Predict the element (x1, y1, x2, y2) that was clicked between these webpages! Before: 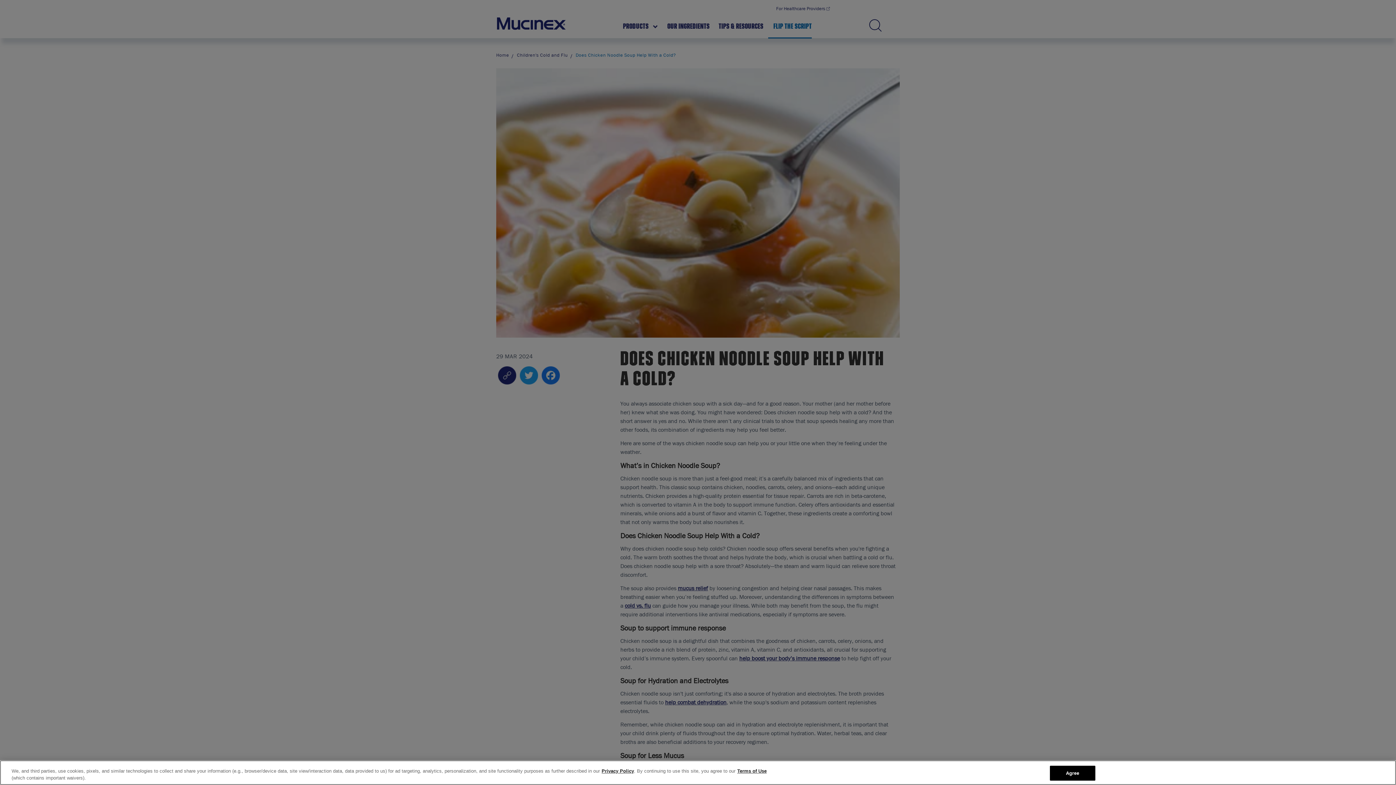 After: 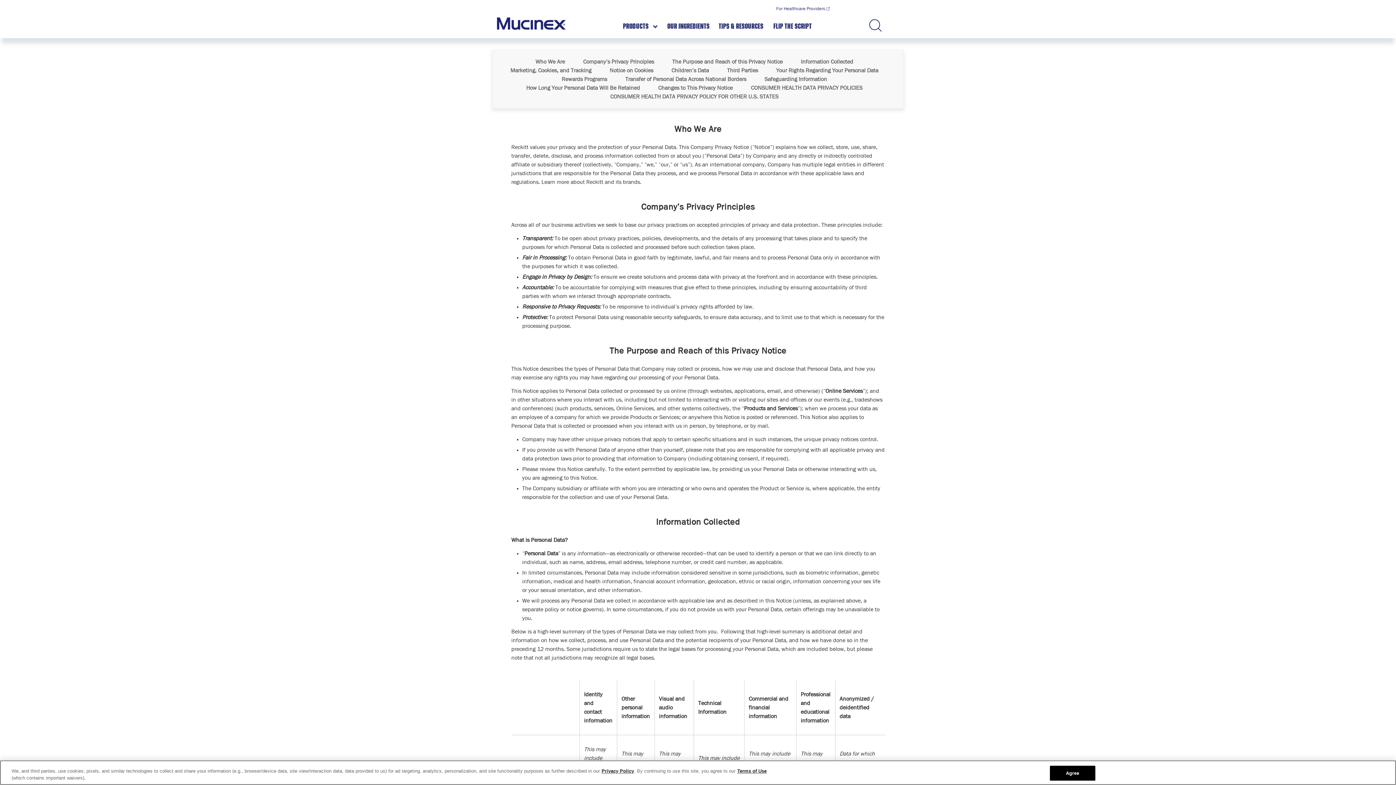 Action: label: Privacy Policy bbox: (601, 768, 634, 774)